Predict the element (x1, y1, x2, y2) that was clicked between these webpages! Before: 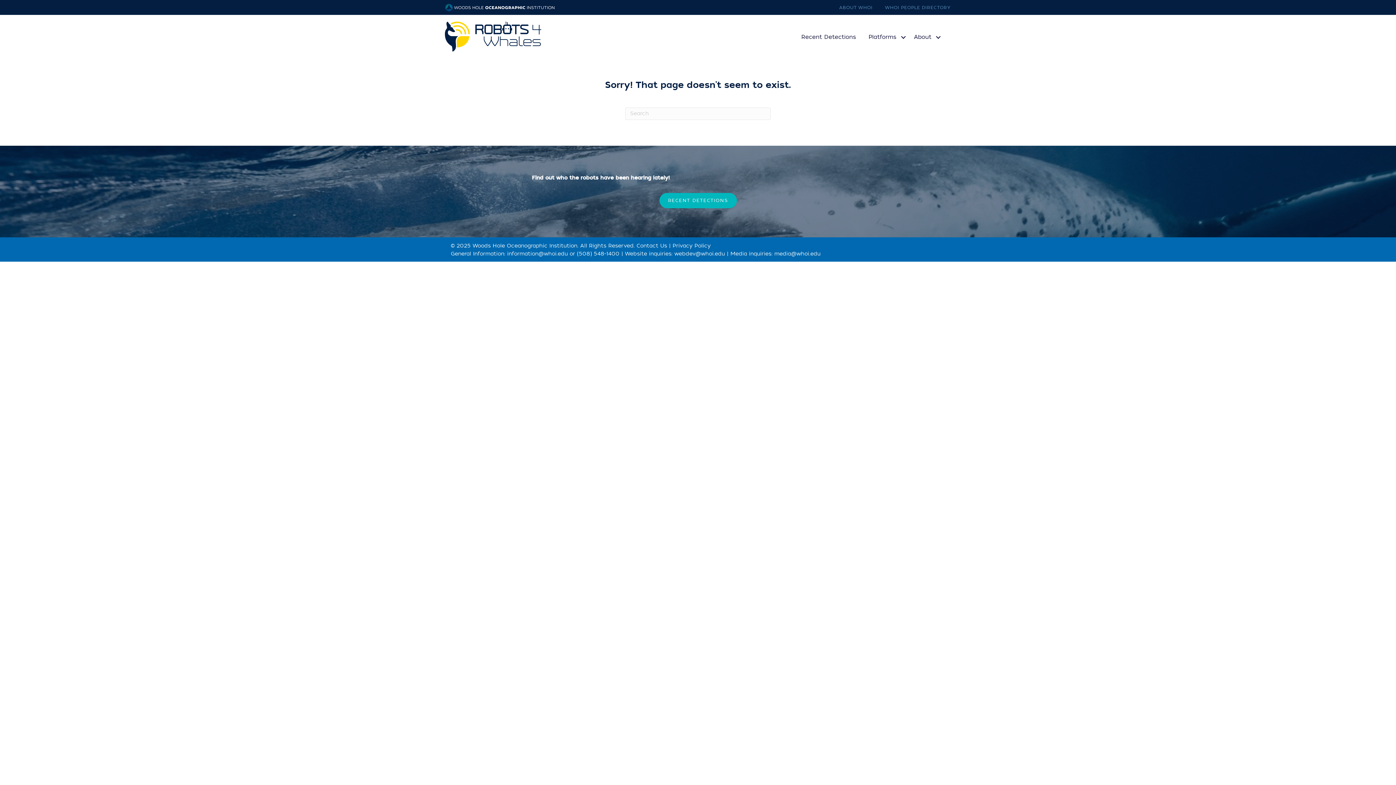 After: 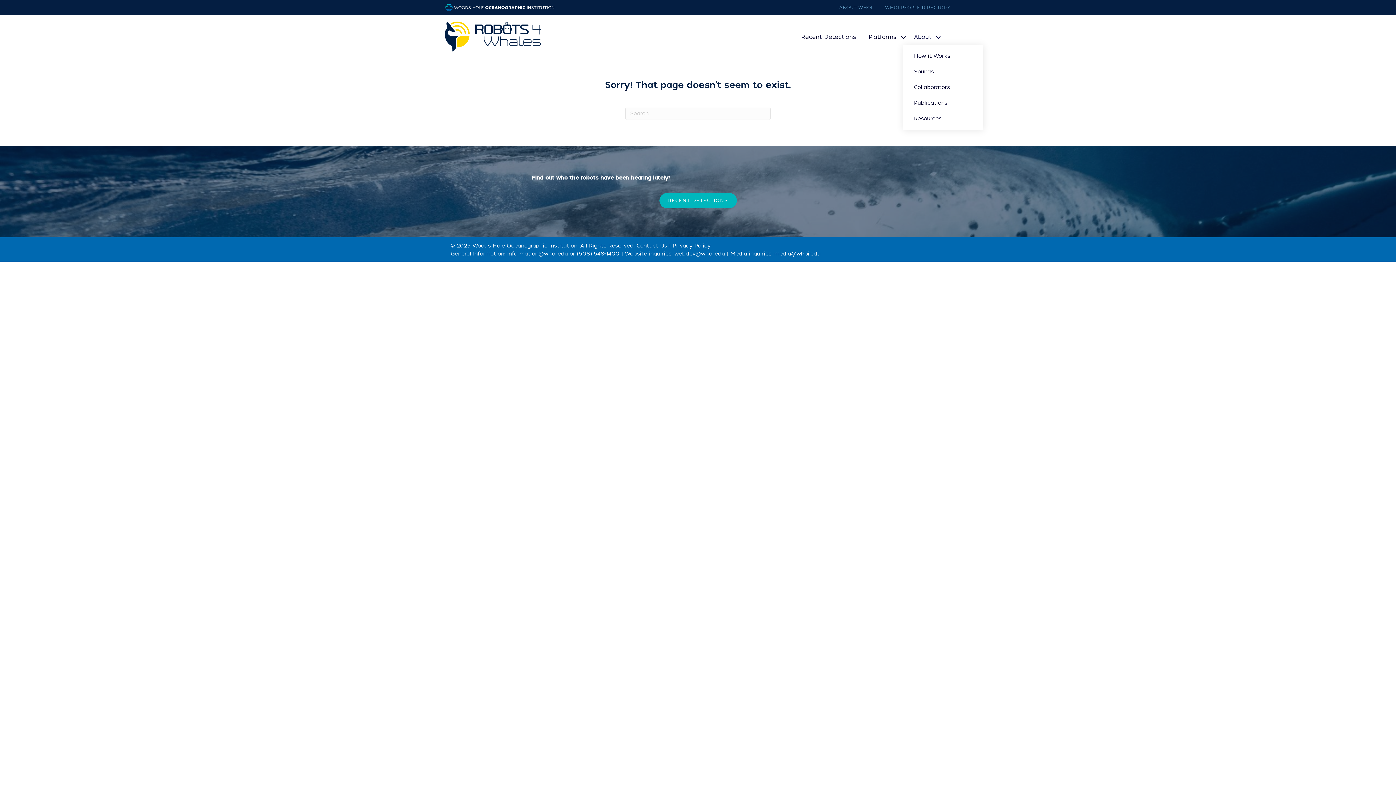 Action: label: About bbox: (910, 29, 945, 45)